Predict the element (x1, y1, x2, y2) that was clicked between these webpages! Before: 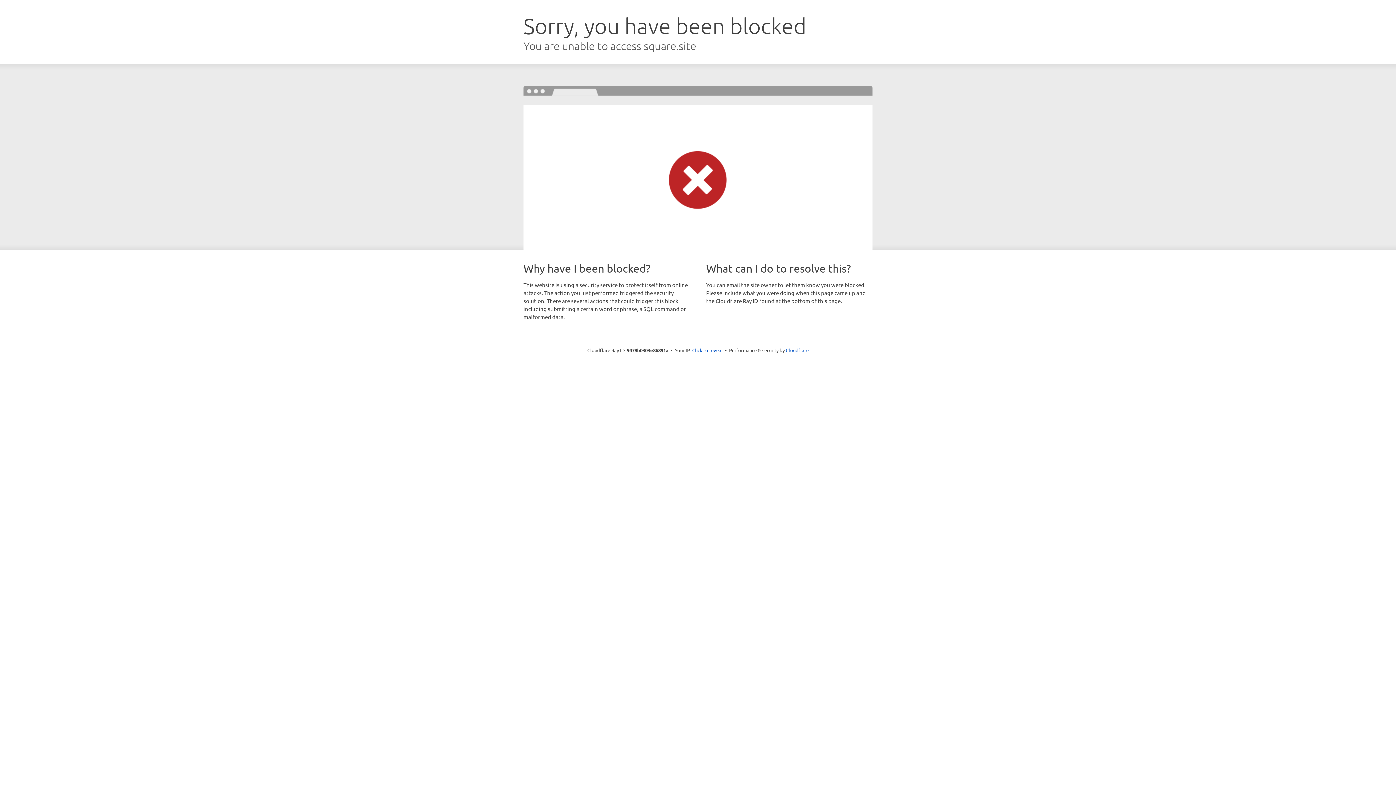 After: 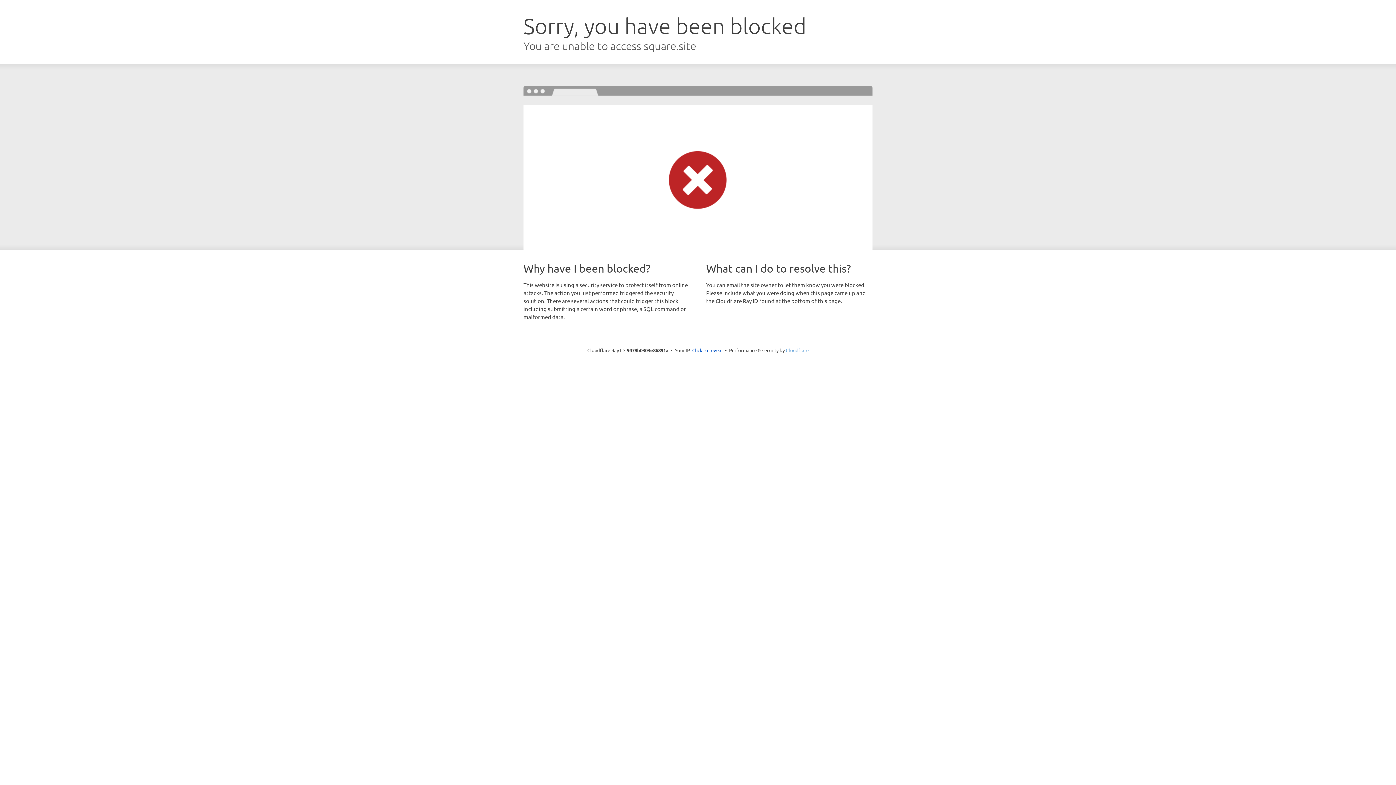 Action: bbox: (786, 347, 808, 353) label: Cloudflare